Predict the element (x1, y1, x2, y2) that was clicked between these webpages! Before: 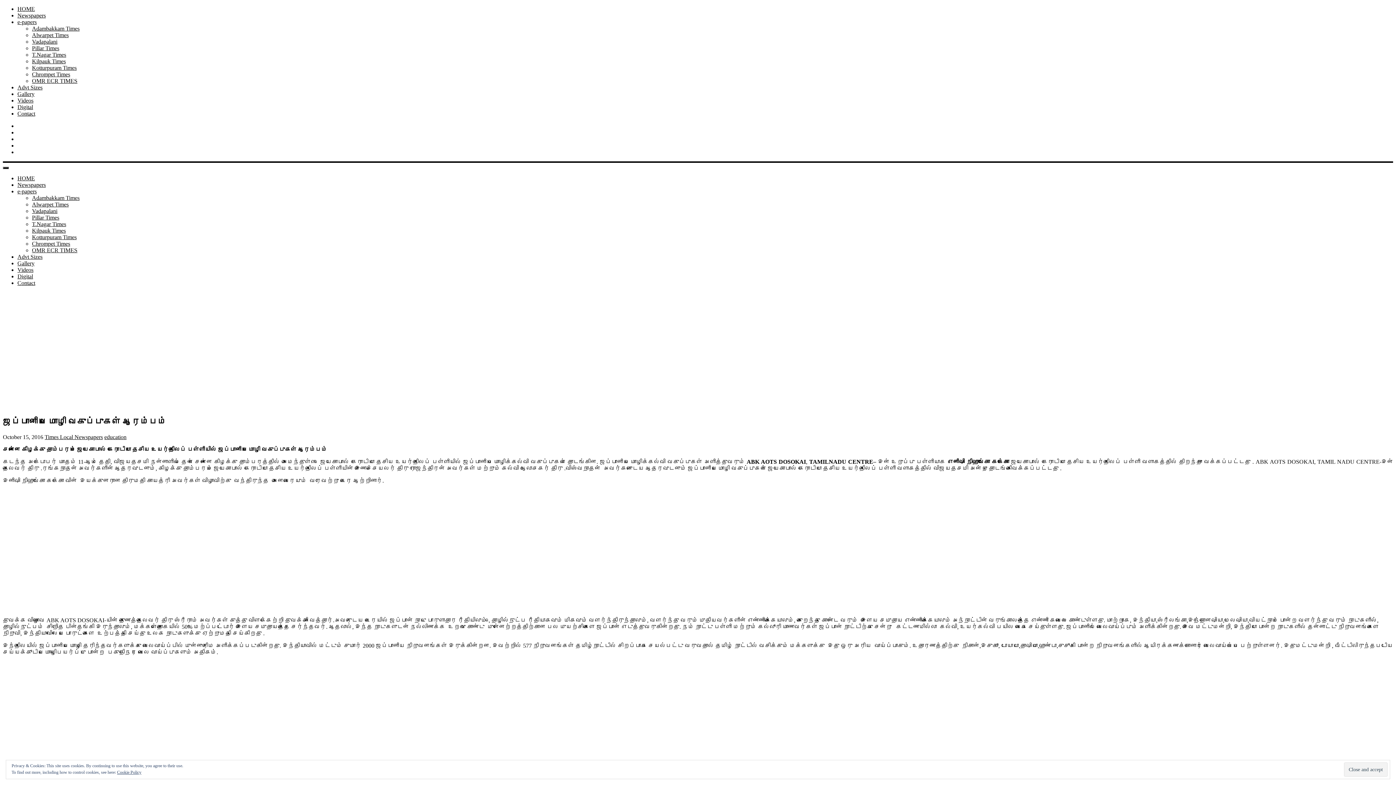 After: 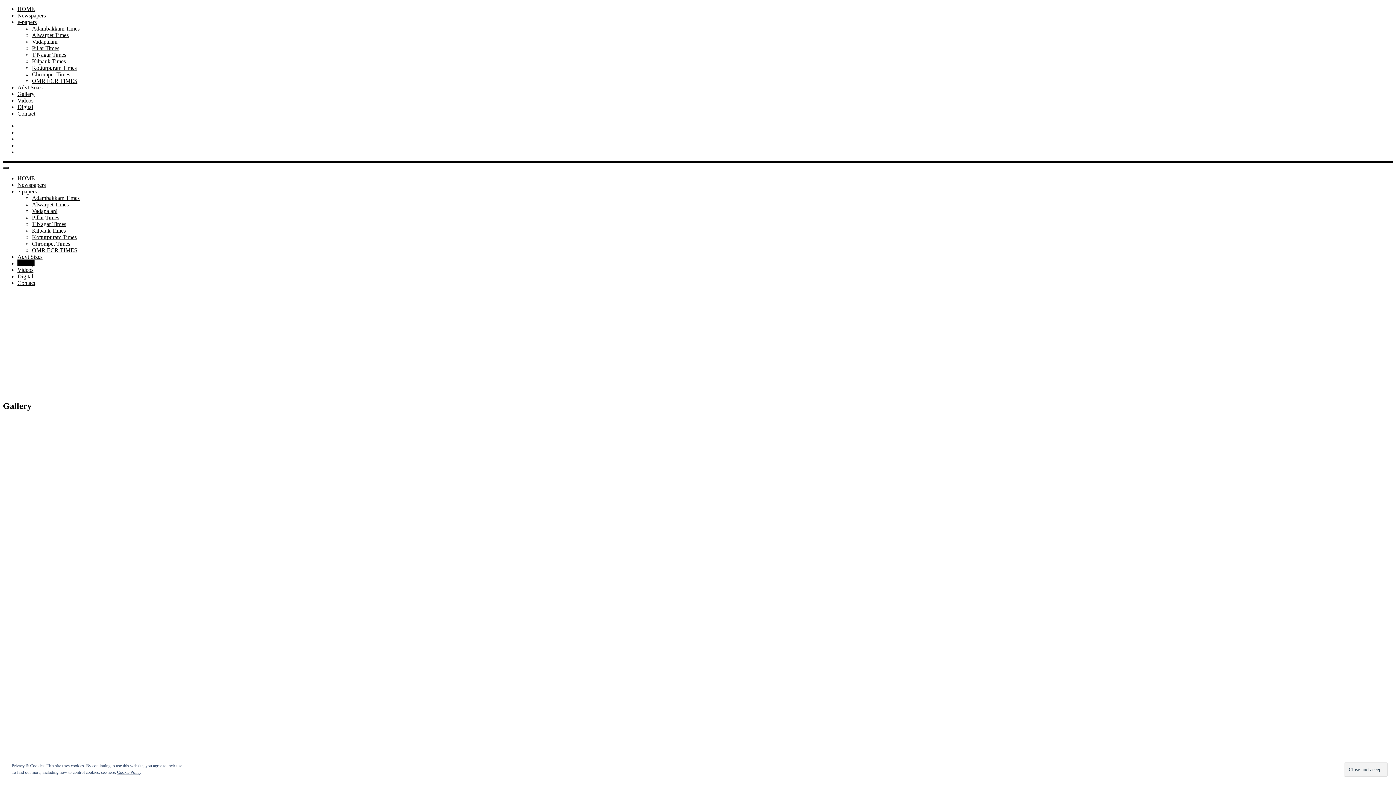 Action: bbox: (17, 90, 34, 97) label: Gallery